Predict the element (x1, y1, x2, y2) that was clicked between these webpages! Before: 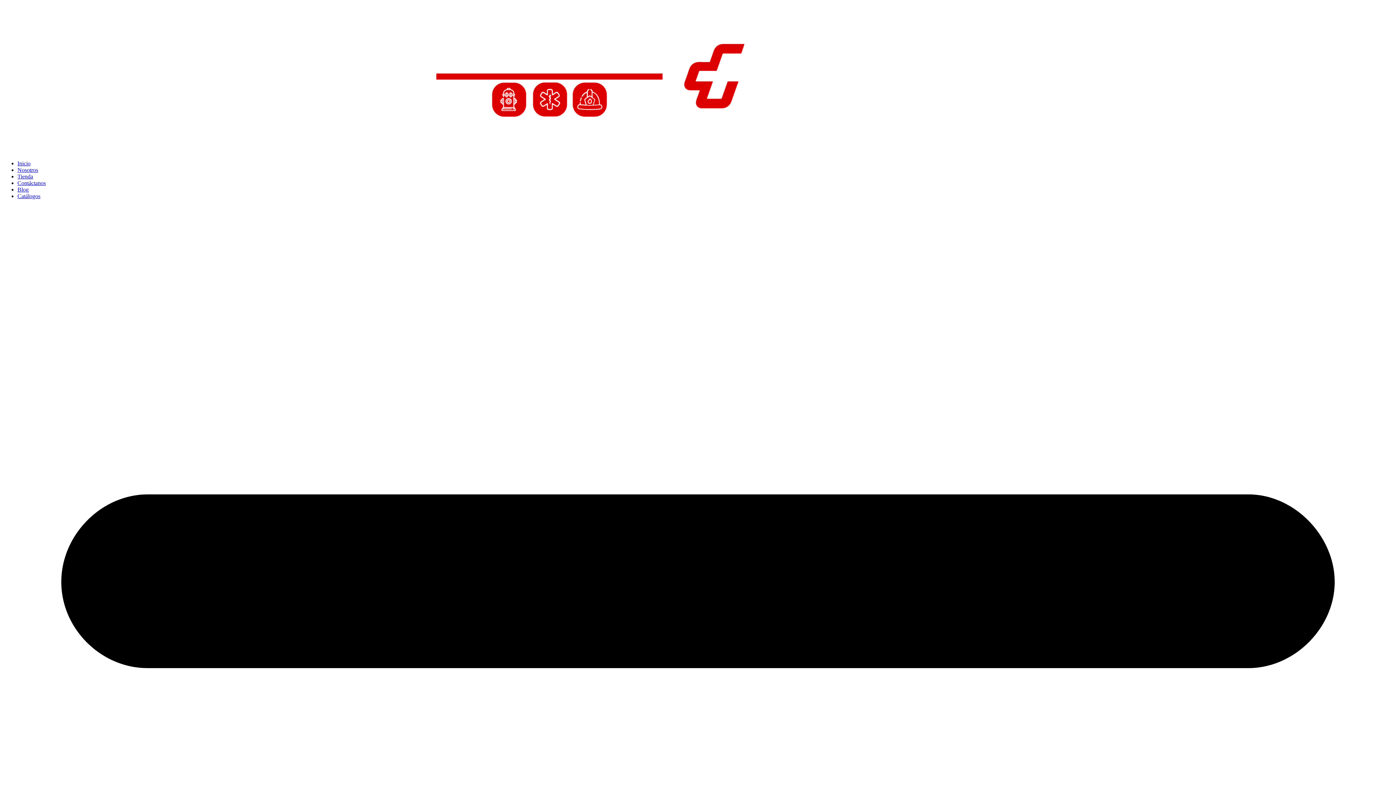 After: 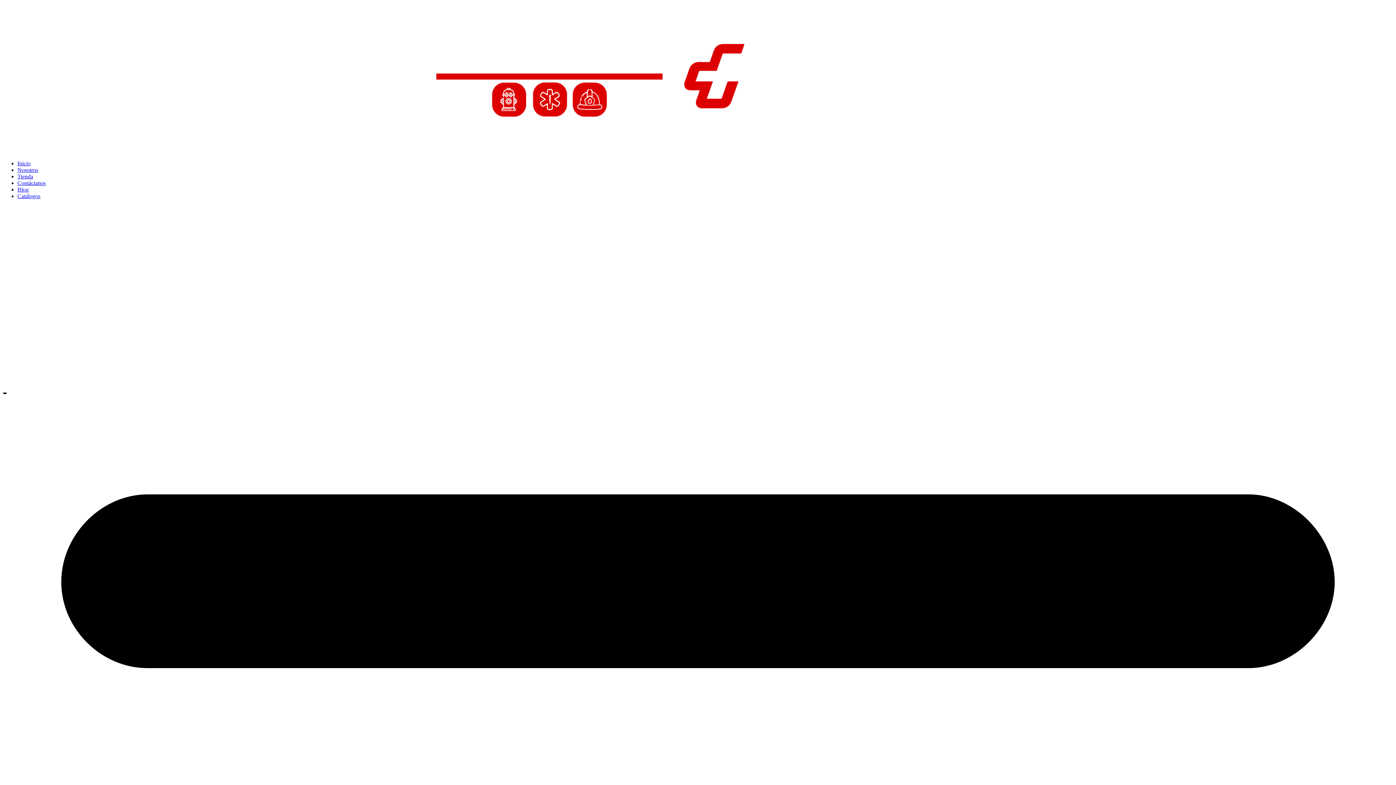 Action: label: Catálogos bbox: (17, 193, 40, 199)